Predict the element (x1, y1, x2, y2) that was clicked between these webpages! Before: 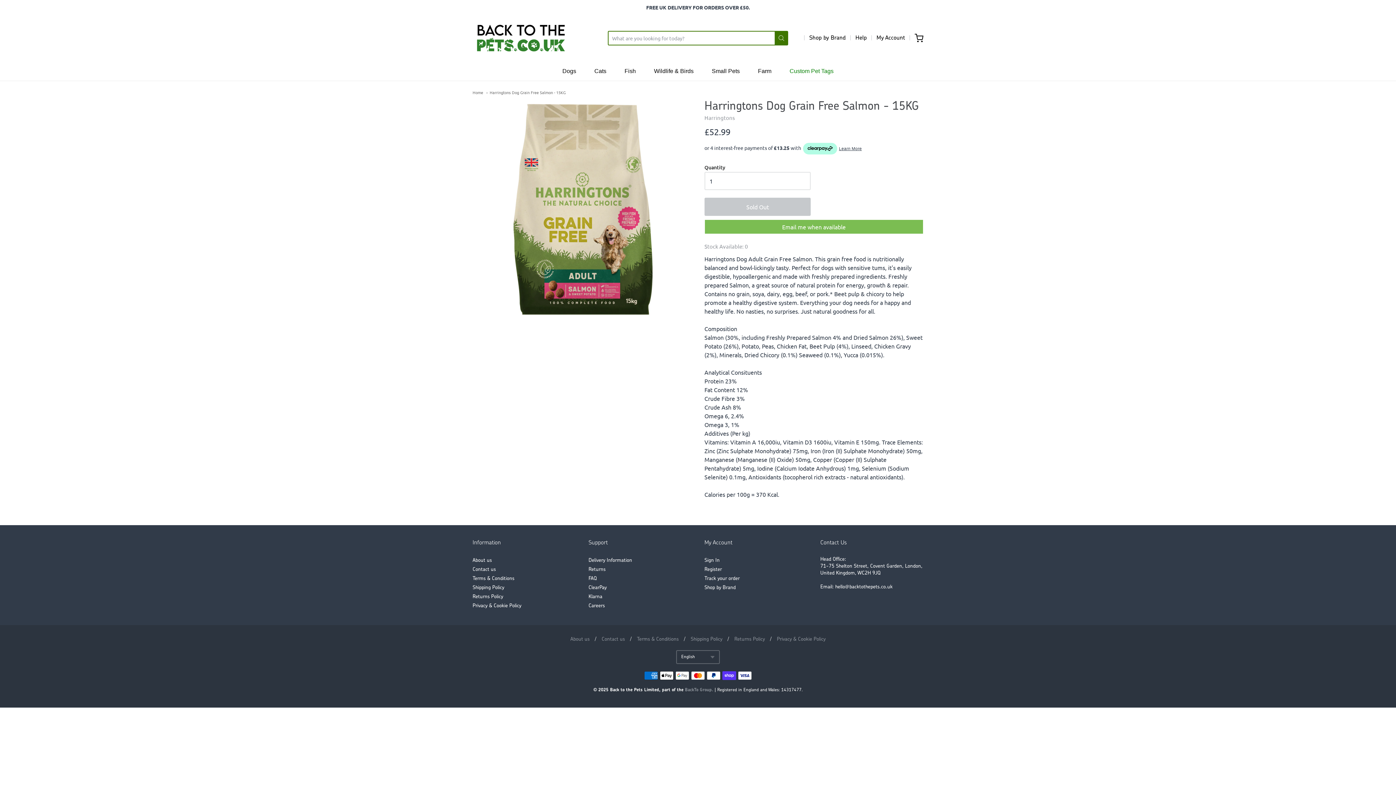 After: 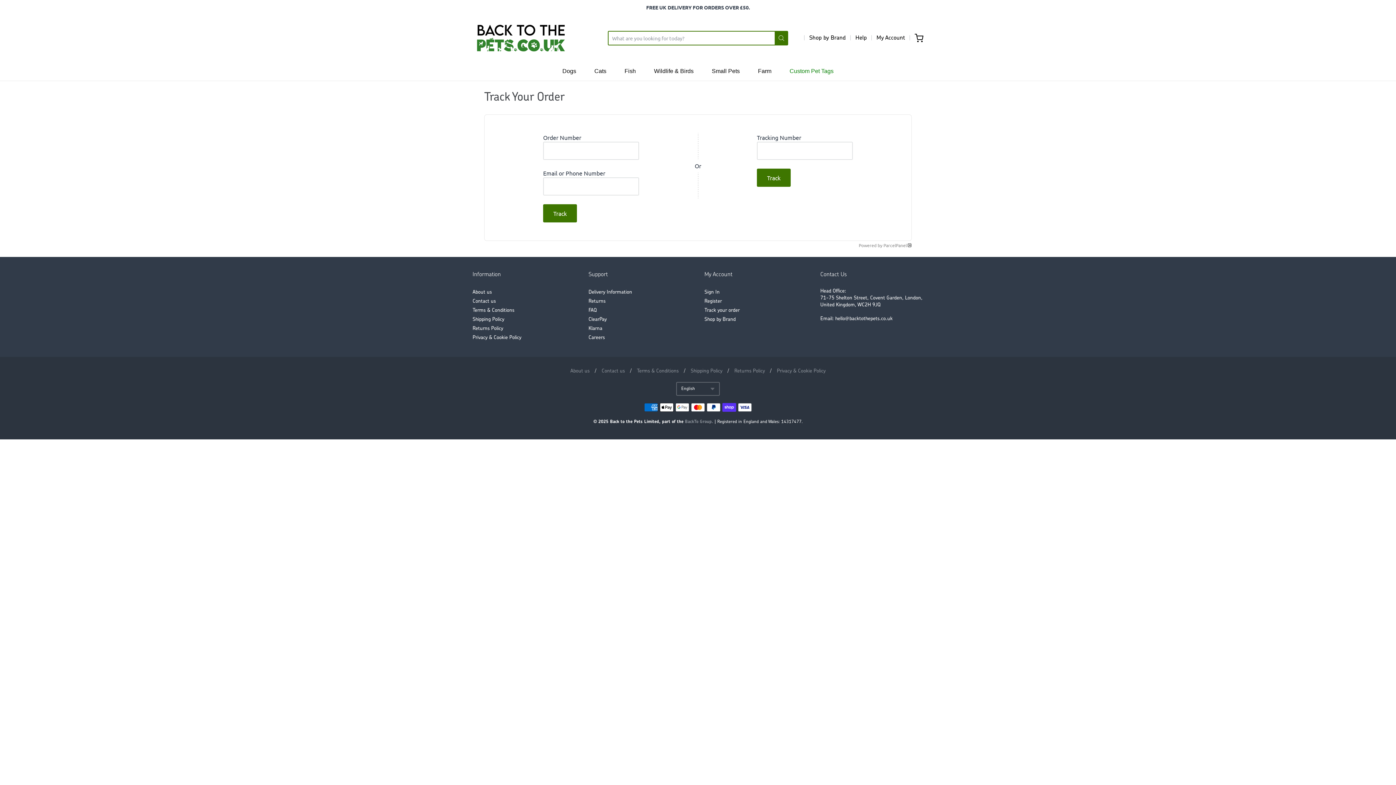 Action: label: Track your order bbox: (704, 574, 807, 583)